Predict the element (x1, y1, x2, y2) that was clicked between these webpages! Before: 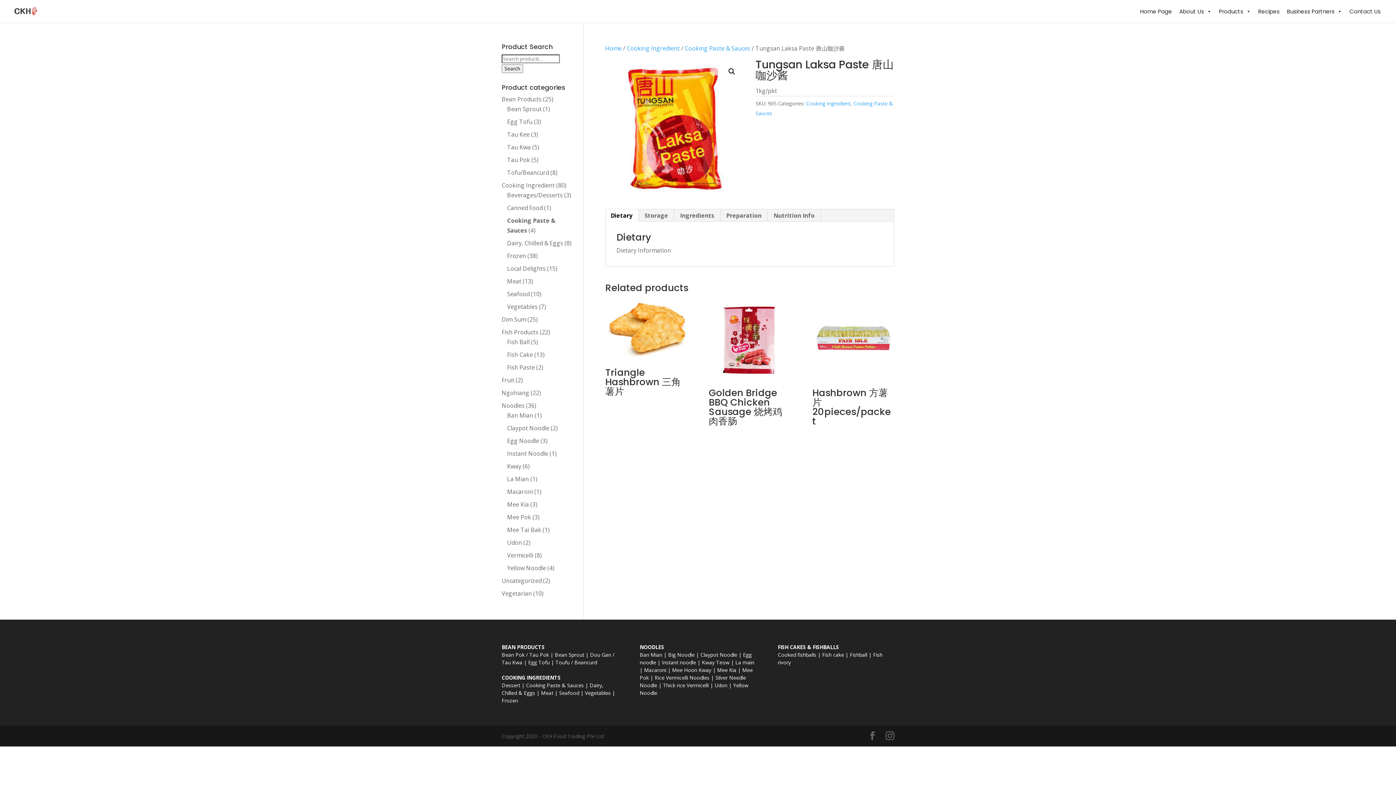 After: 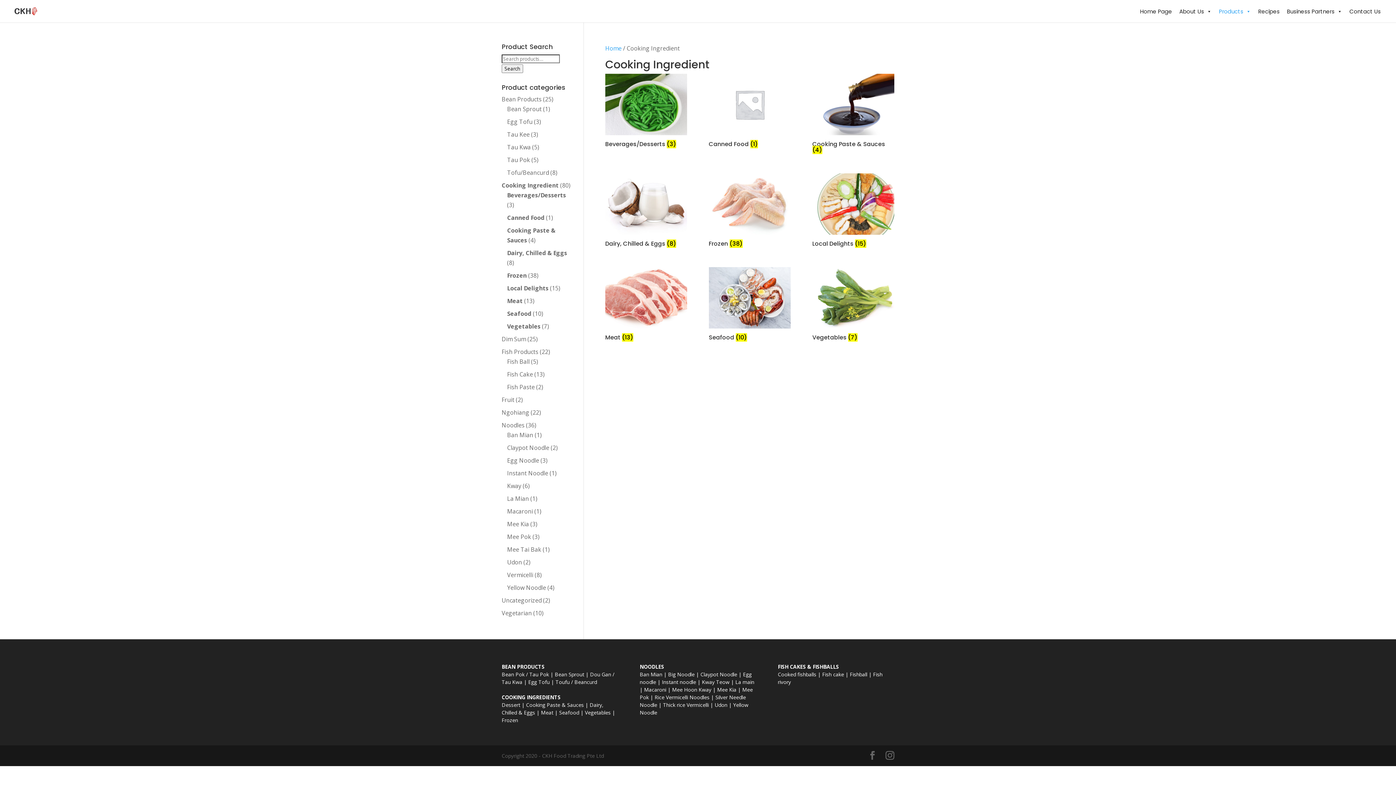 Action: label: Cooking Ingredient bbox: (806, 100, 850, 106)